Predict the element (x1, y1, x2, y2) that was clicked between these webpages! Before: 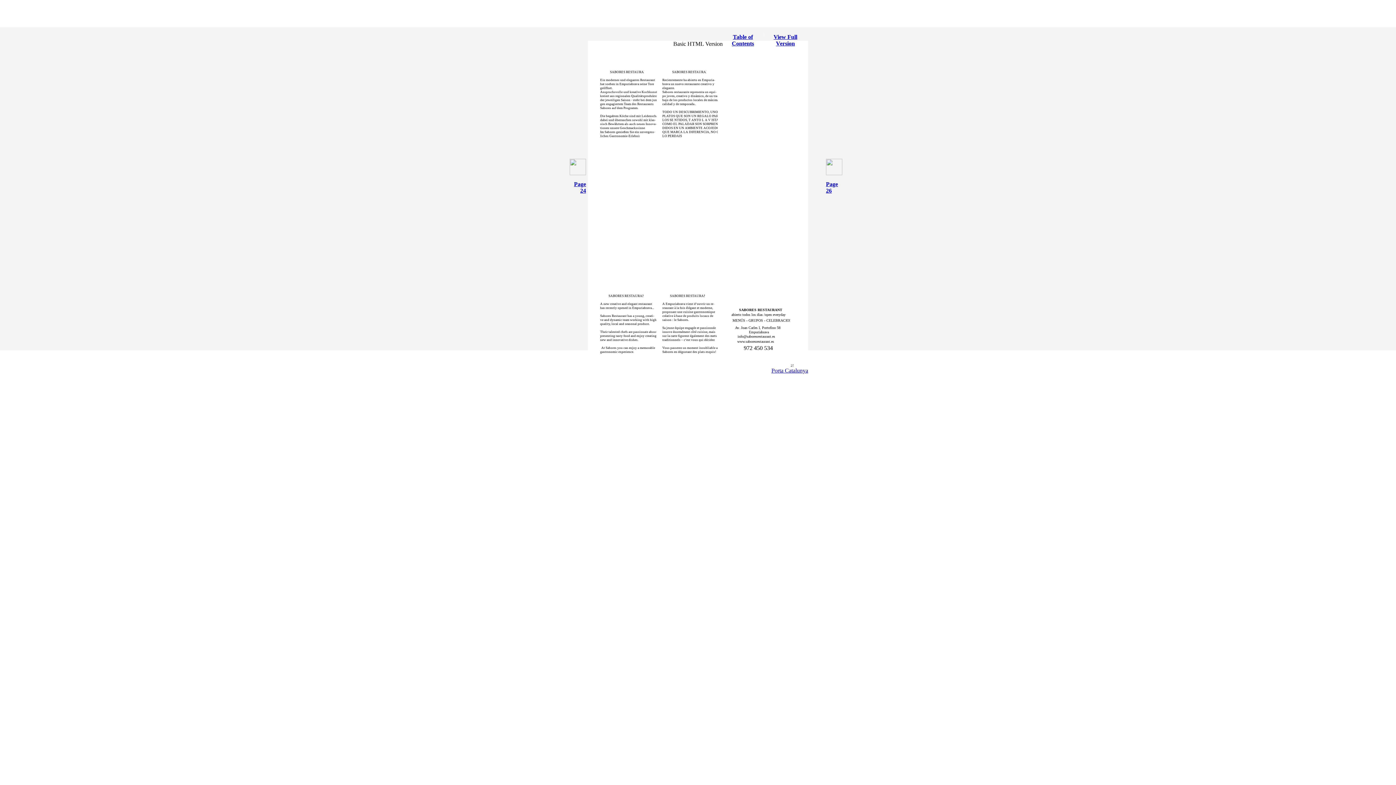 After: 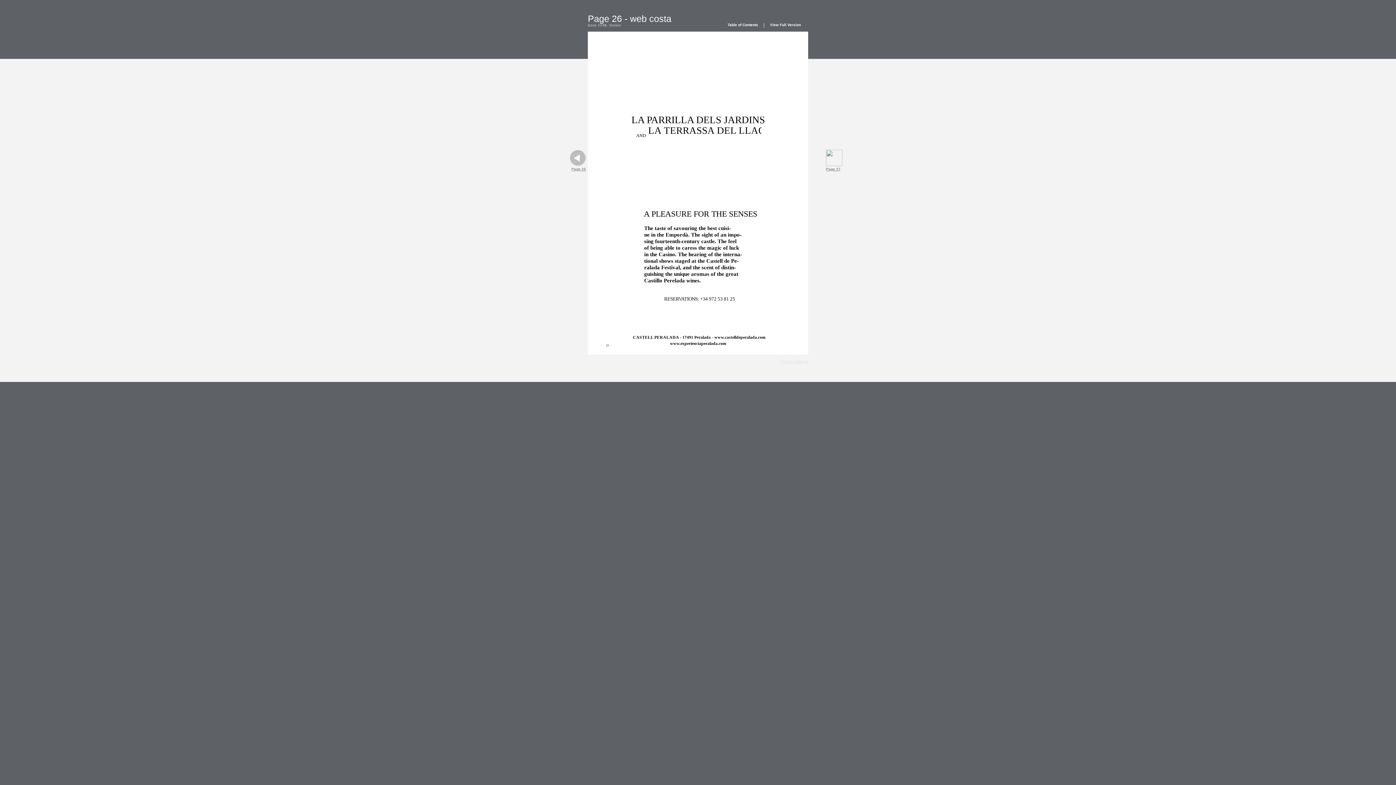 Action: bbox: (826, 170, 842, 194) label: Page 26